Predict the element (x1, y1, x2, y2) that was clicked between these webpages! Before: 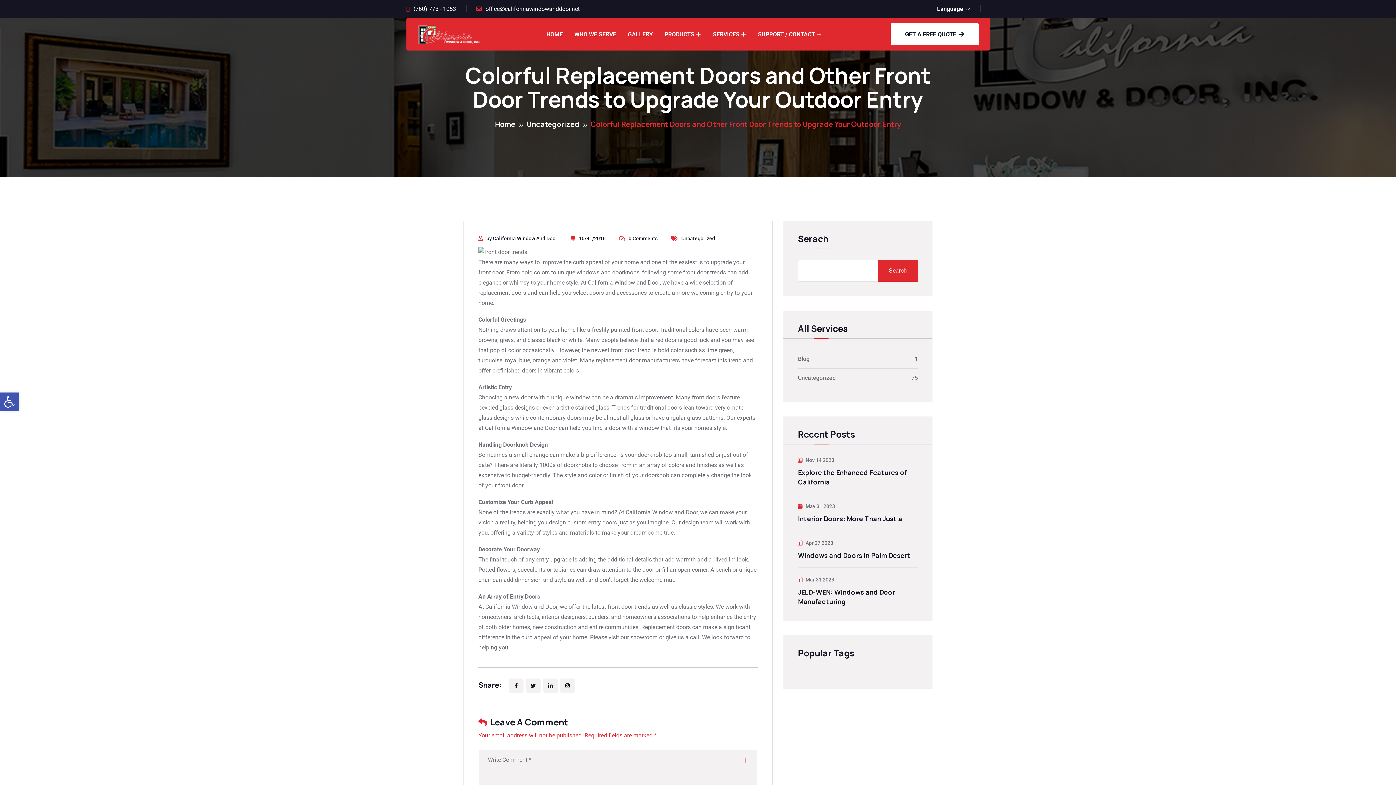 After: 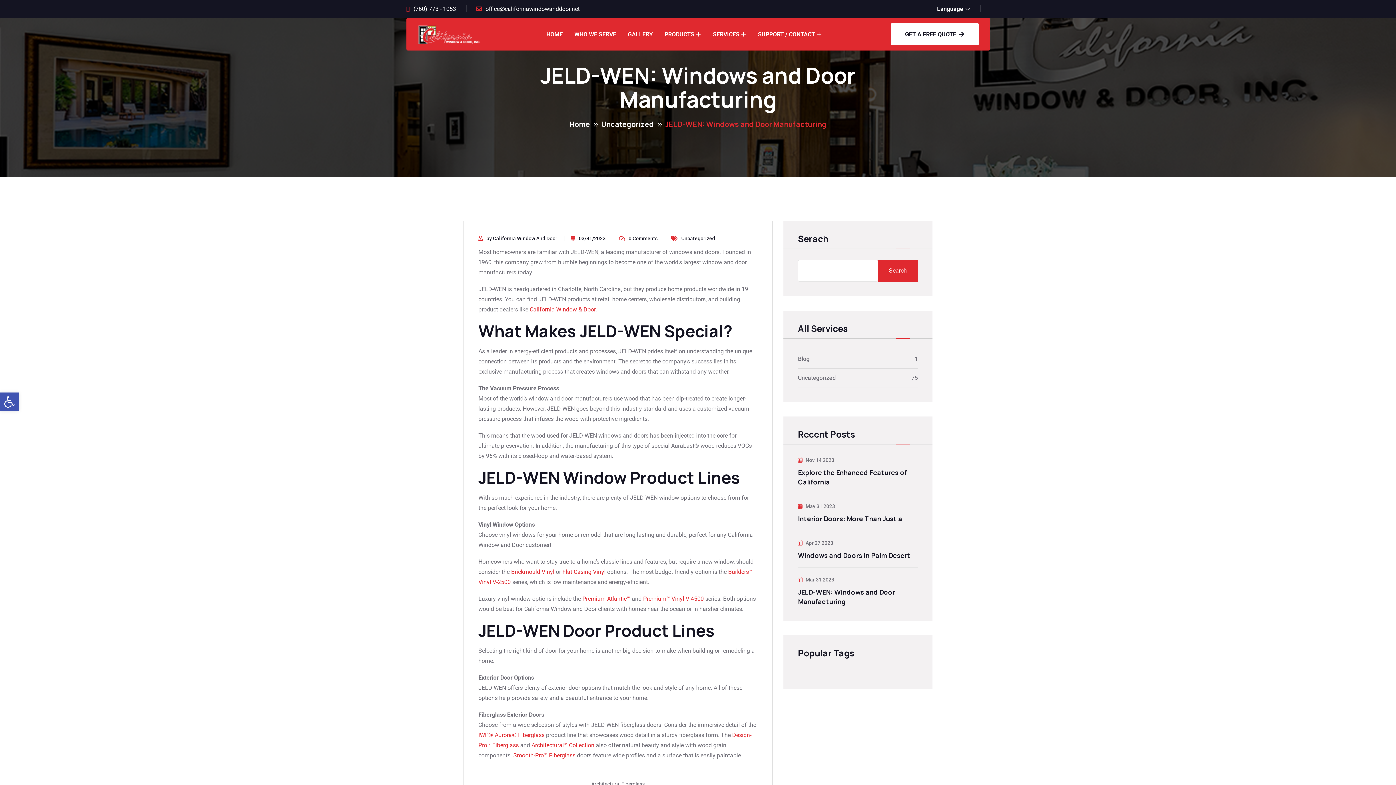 Action: label:  Mar 31 2023 bbox: (798, 577, 834, 582)